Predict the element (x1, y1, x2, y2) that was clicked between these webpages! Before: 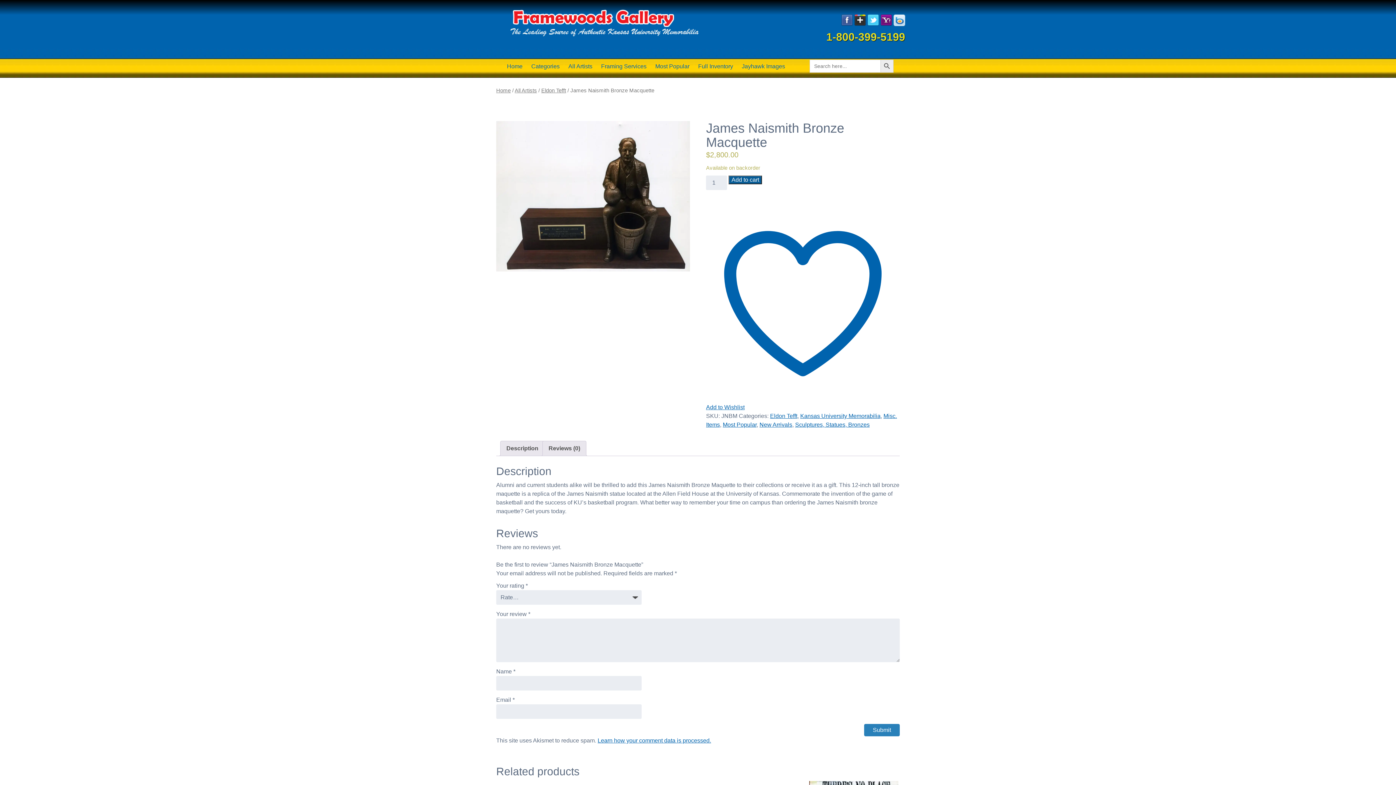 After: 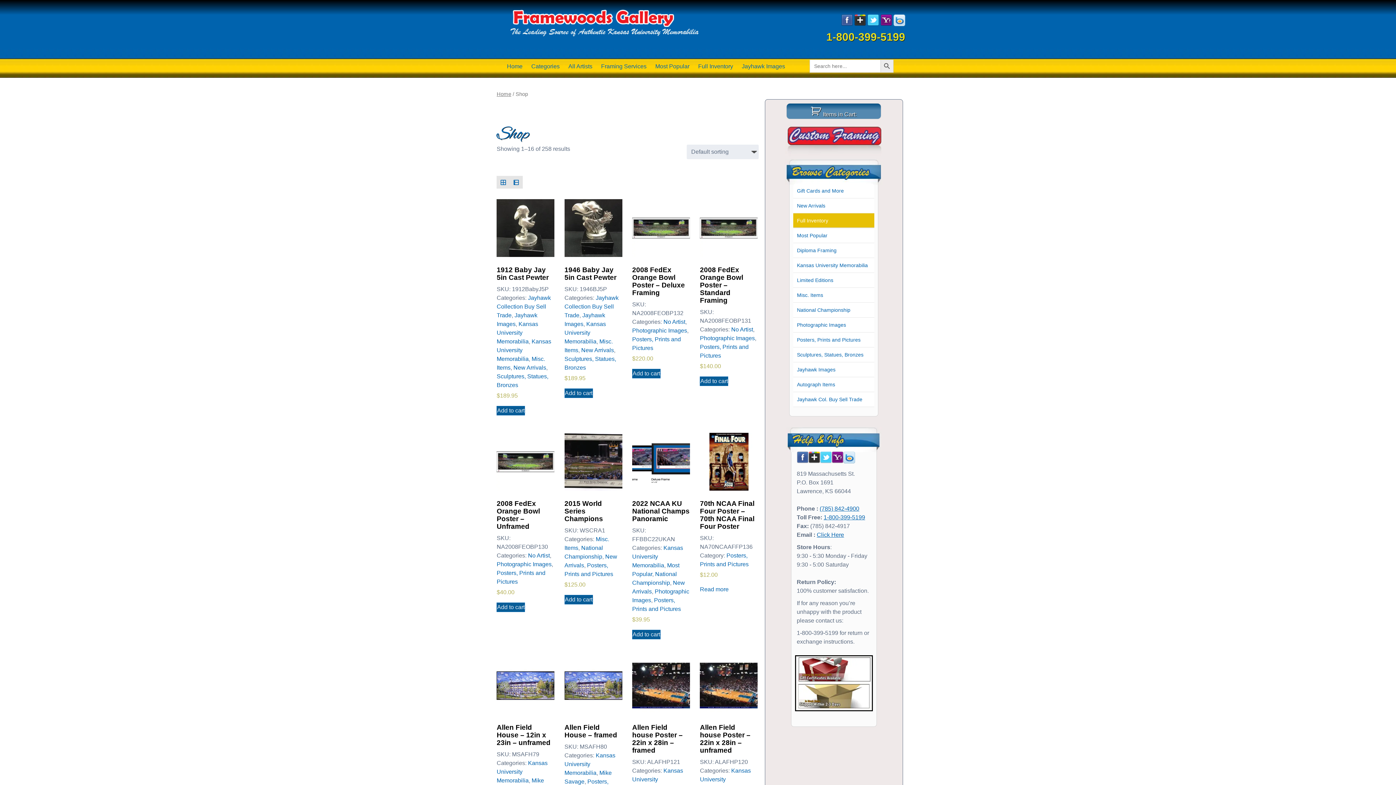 Action: label: Categories bbox: (527, 57, 564, 75)